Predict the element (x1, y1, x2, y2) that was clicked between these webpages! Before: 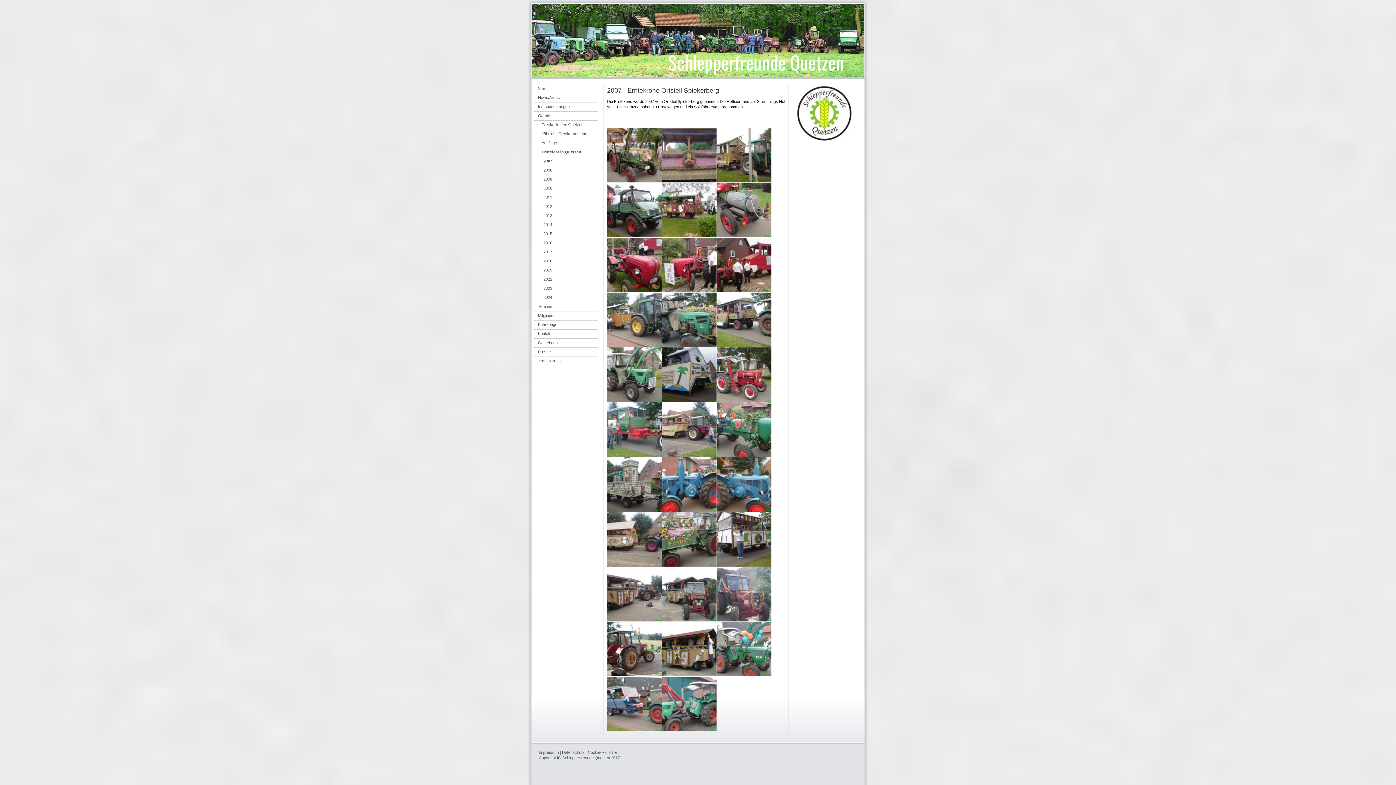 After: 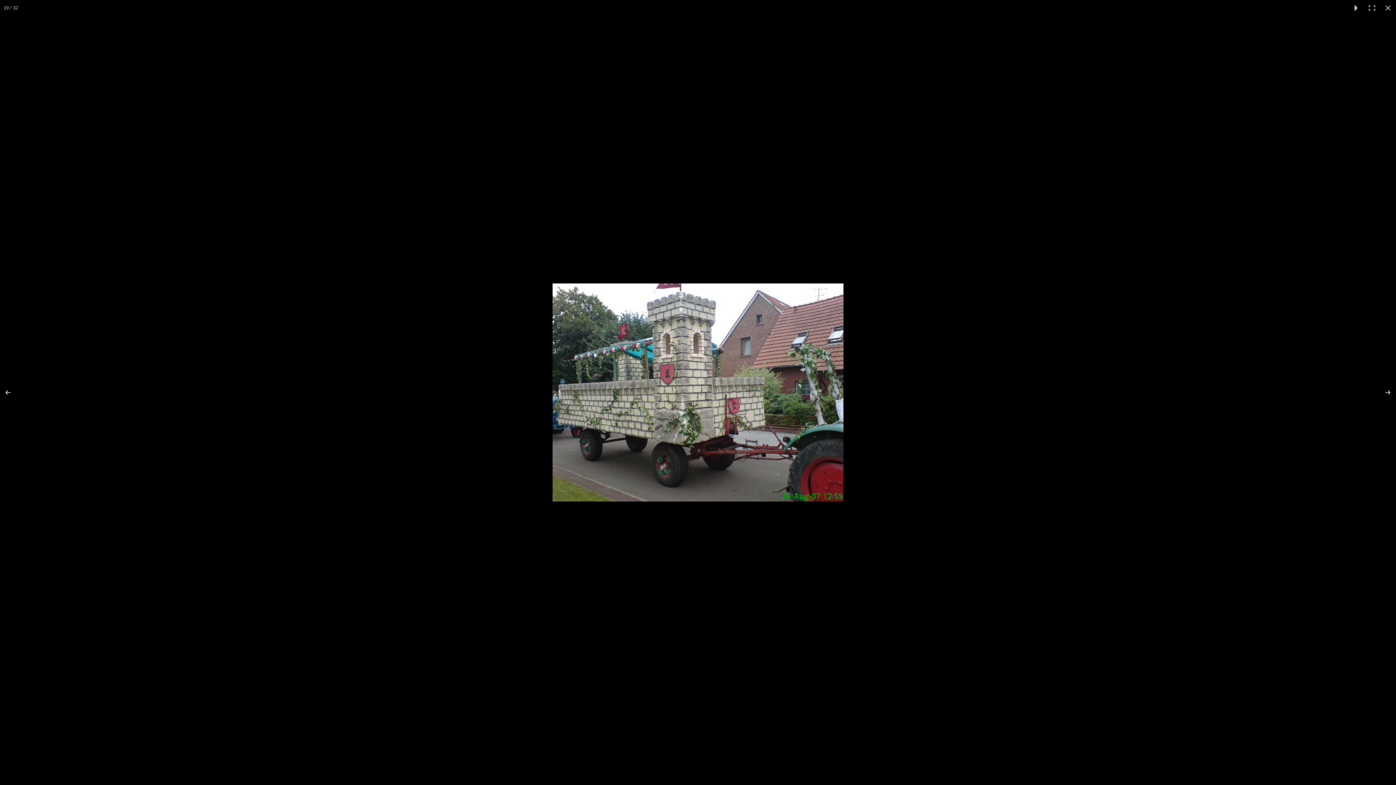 Action: bbox: (607, 457, 661, 512)